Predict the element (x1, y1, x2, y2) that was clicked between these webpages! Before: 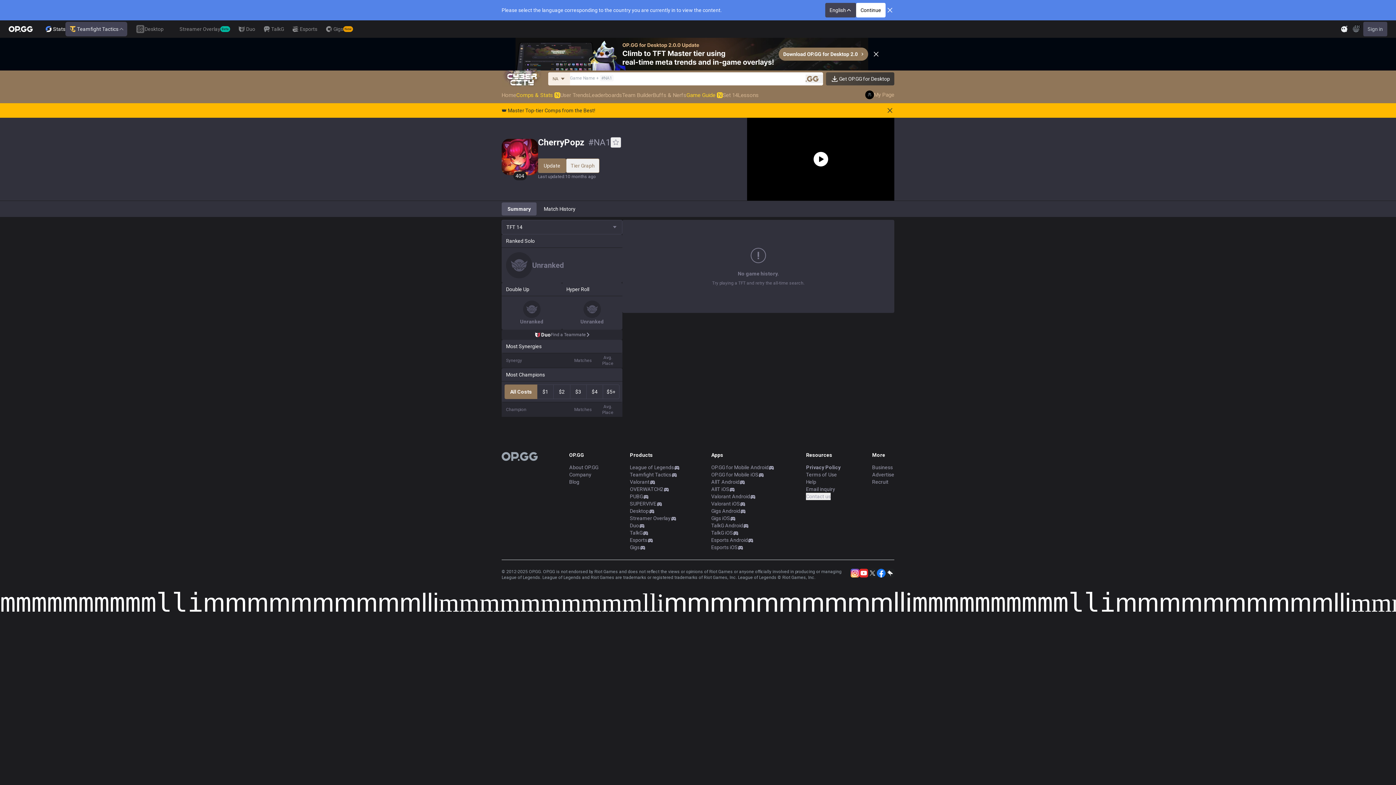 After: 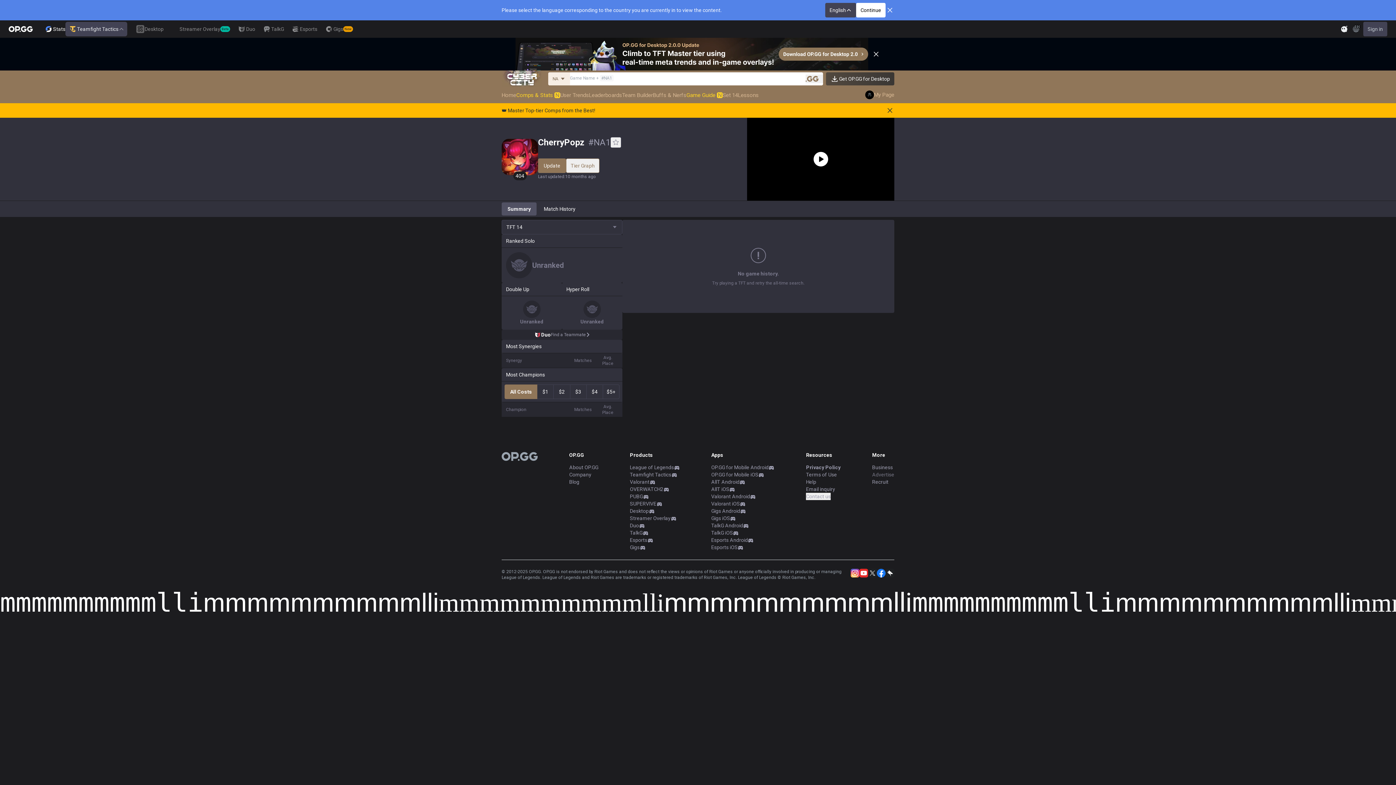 Action: bbox: (872, 472, 894, 477) label: Advertise